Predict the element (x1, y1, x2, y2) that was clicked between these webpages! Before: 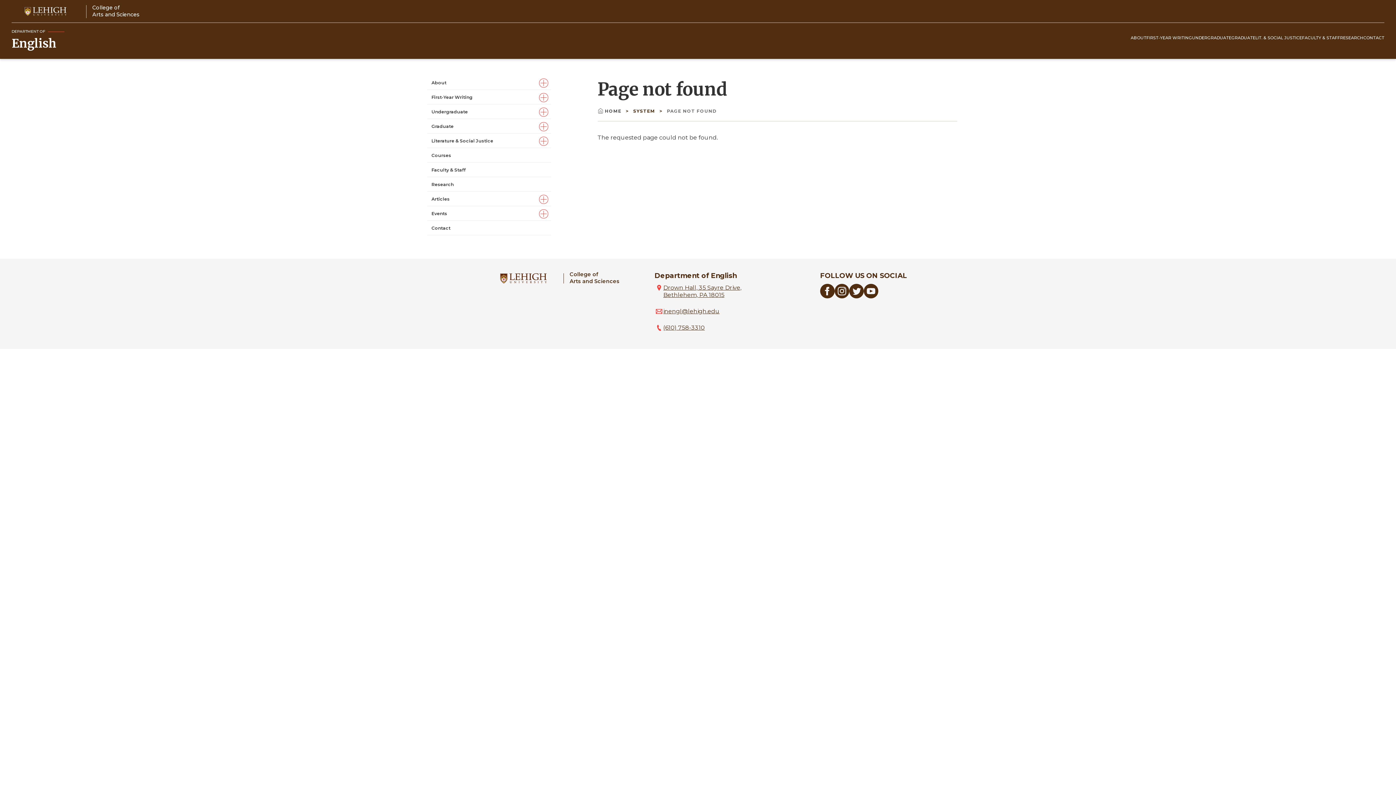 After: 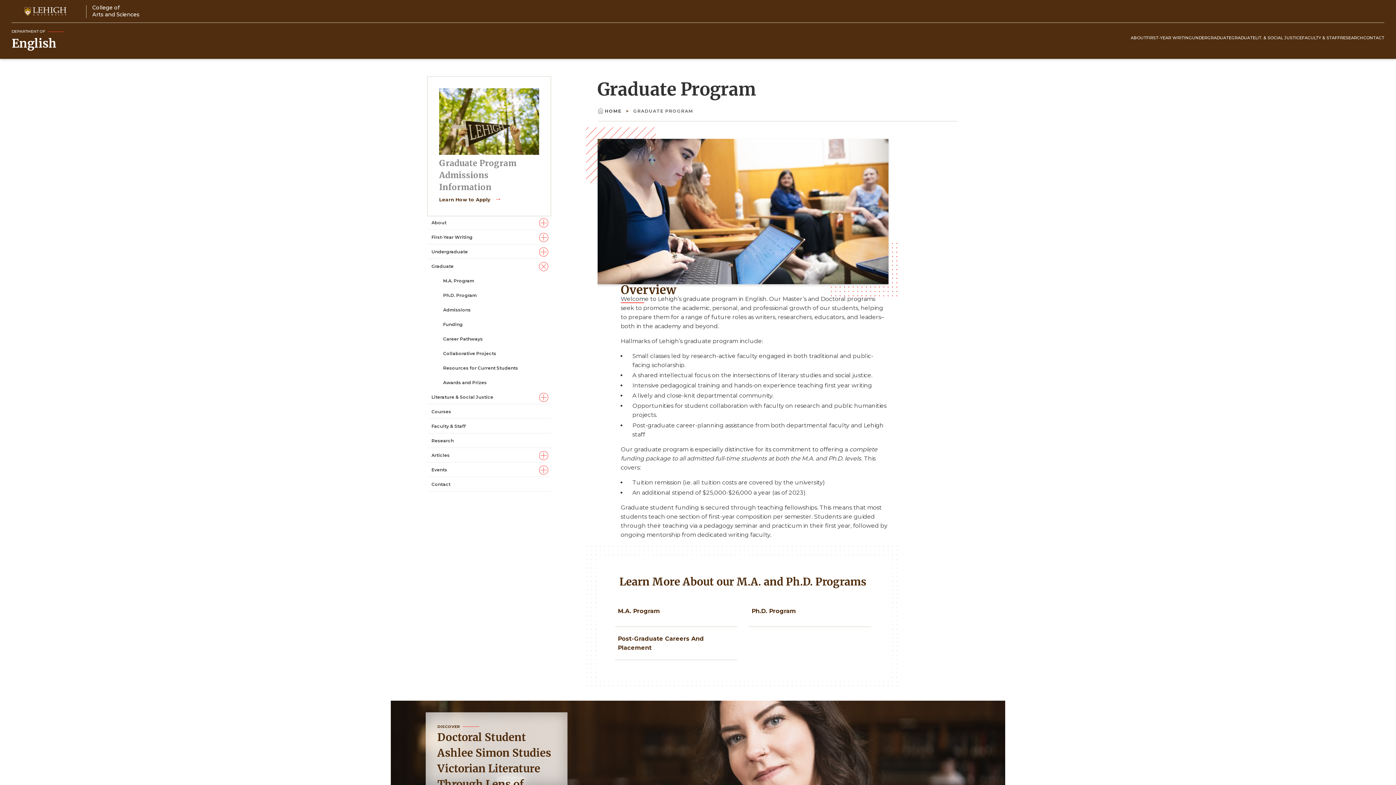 Action: label: Graduate bbox: (427, 119, 551, 133)